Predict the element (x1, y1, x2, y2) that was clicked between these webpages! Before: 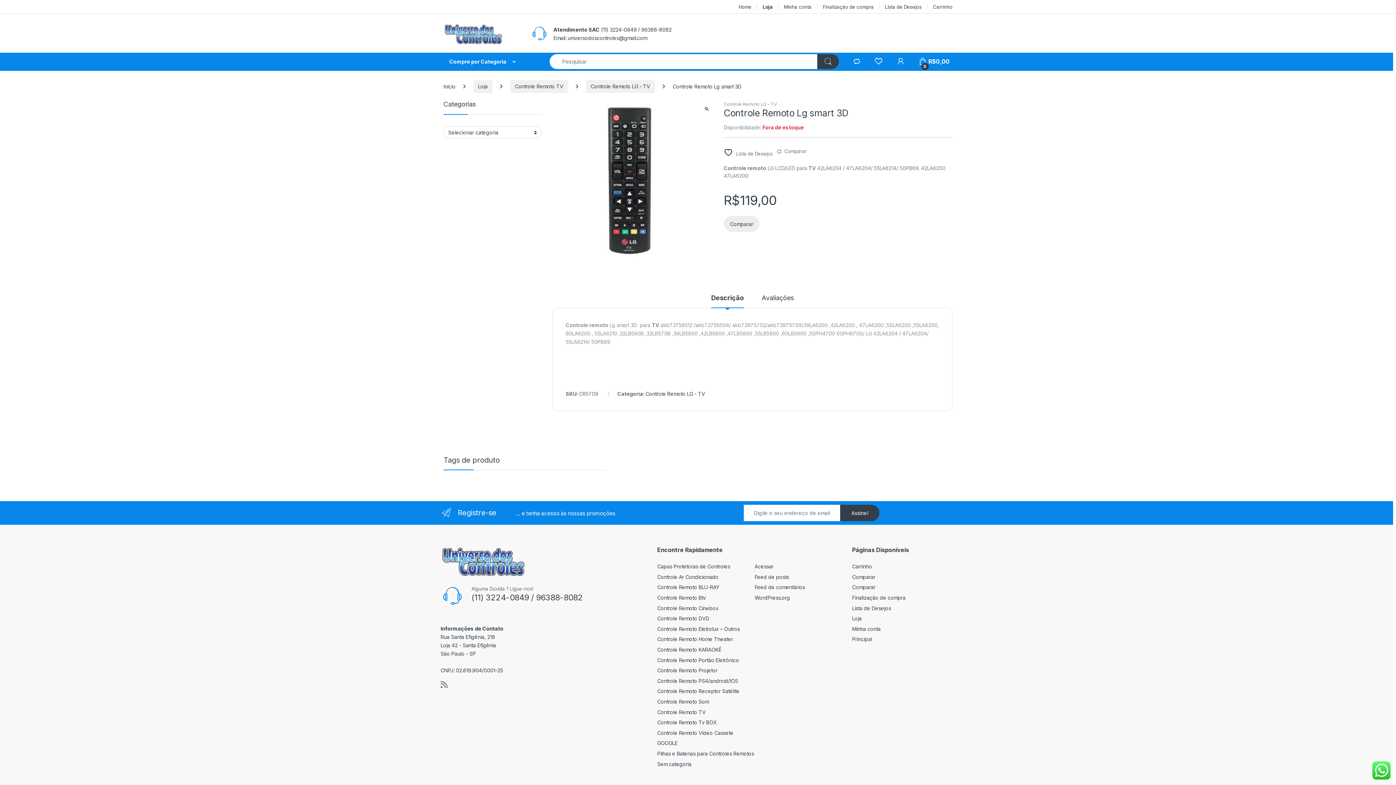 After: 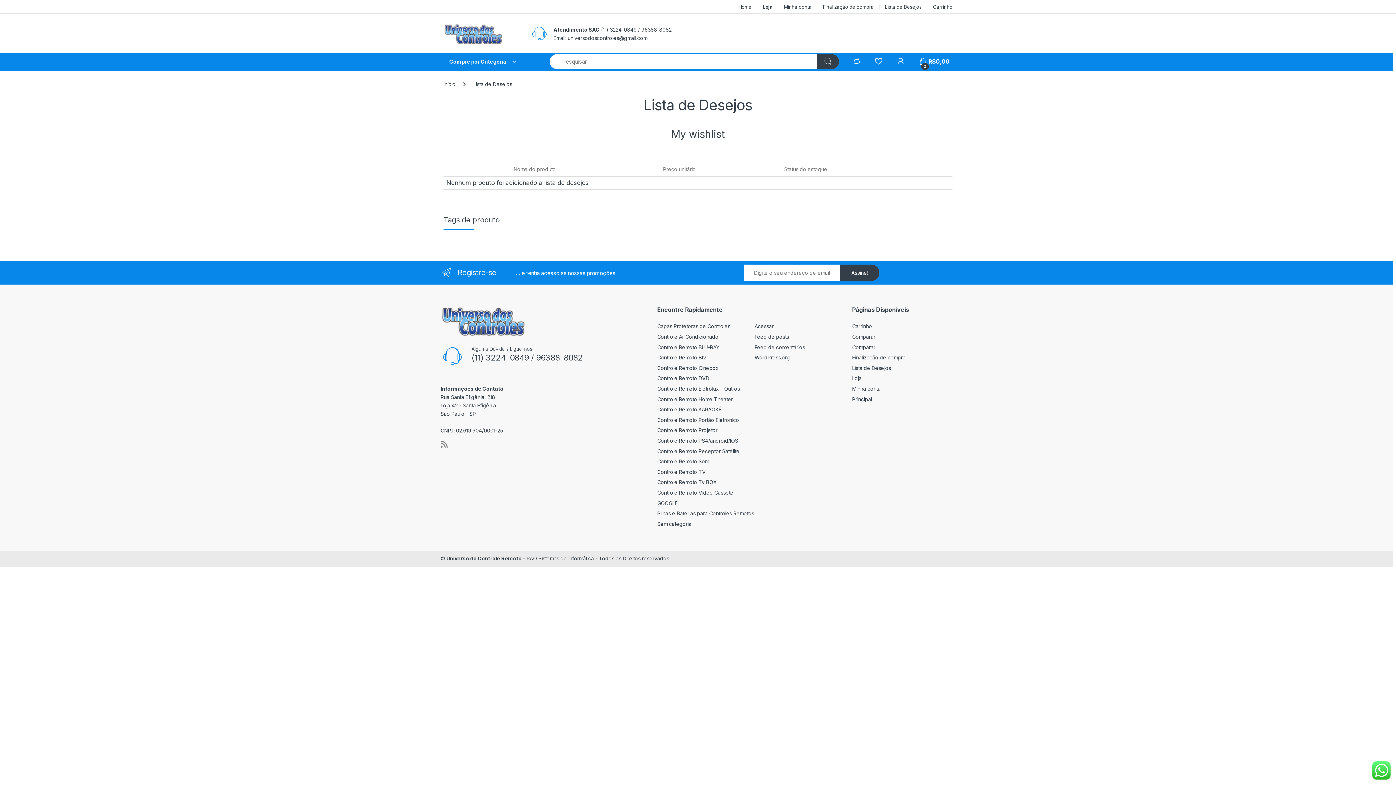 Action: label: Lista de Desejos bbox: (885, 0, 921, 13)